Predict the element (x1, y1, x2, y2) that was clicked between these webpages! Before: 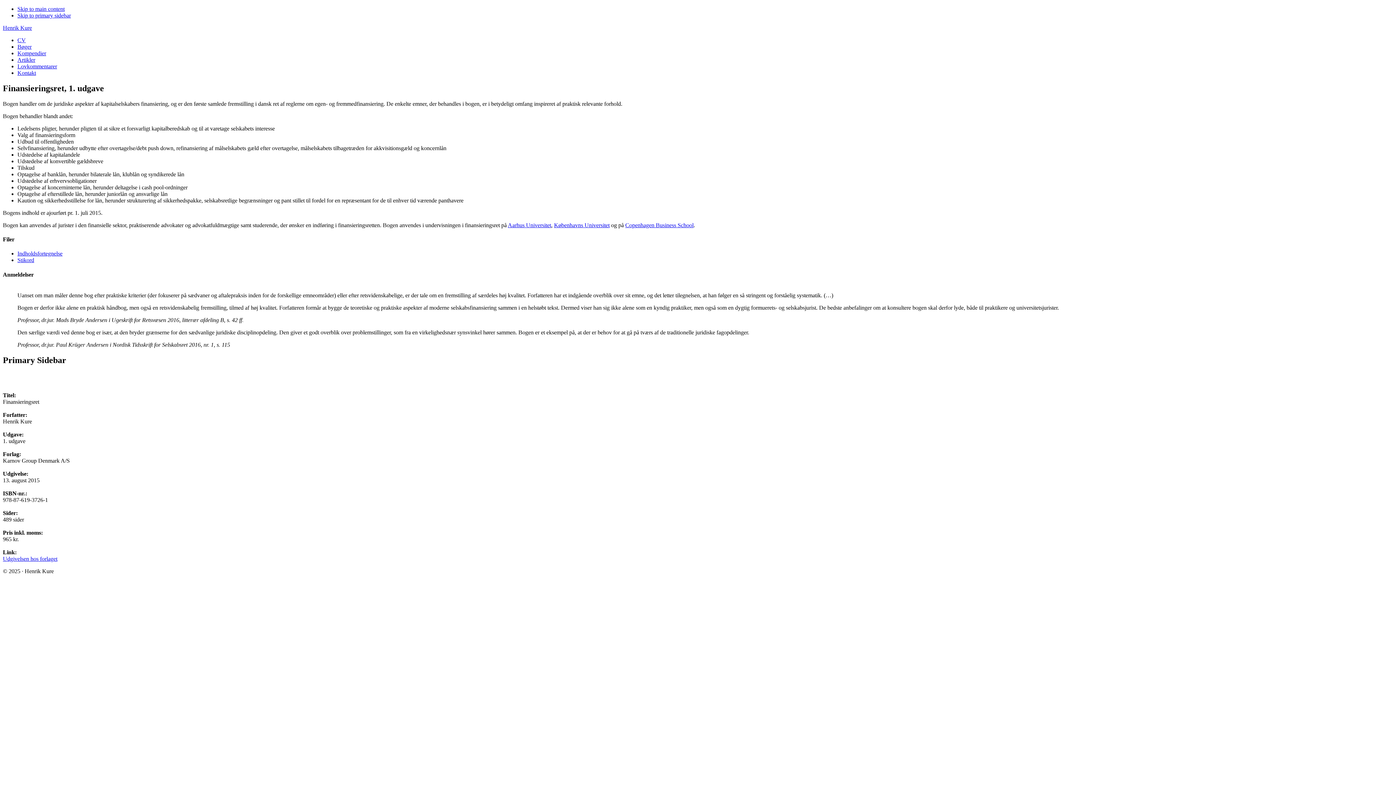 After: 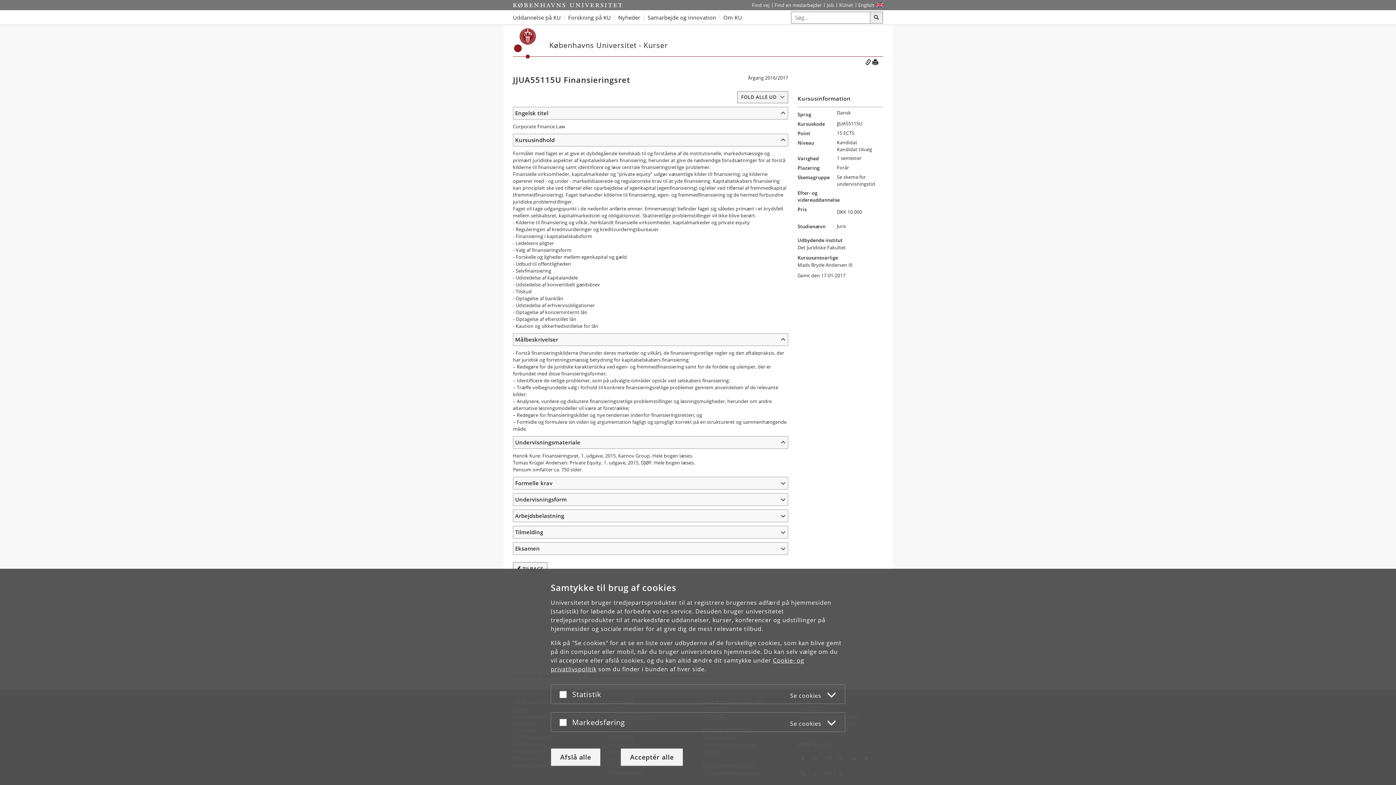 Action: bbox: (554, 222, 609, 228) label: Københavns Universitet